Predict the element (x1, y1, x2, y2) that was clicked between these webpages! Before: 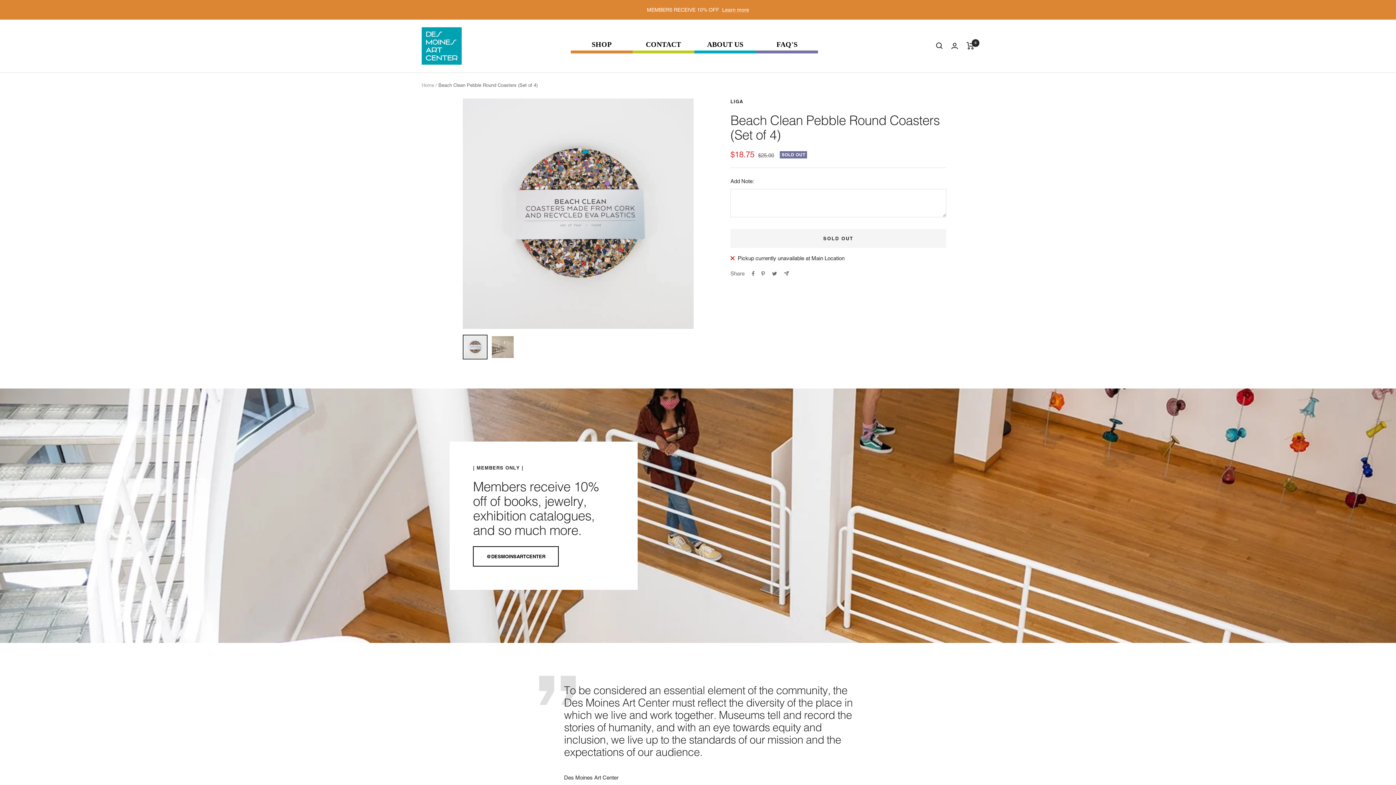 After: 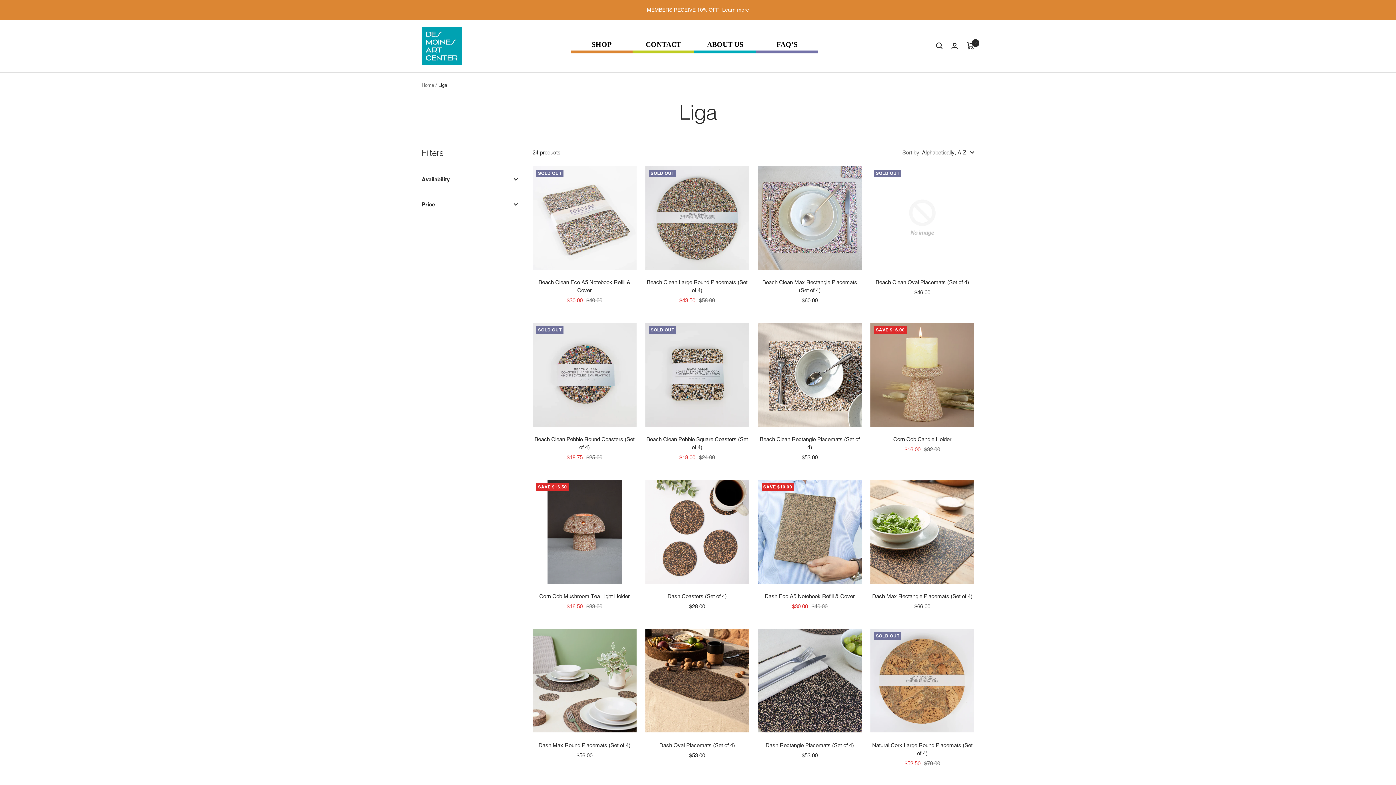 Action: bbox: (730, 98, 743, 104) label: LIGA